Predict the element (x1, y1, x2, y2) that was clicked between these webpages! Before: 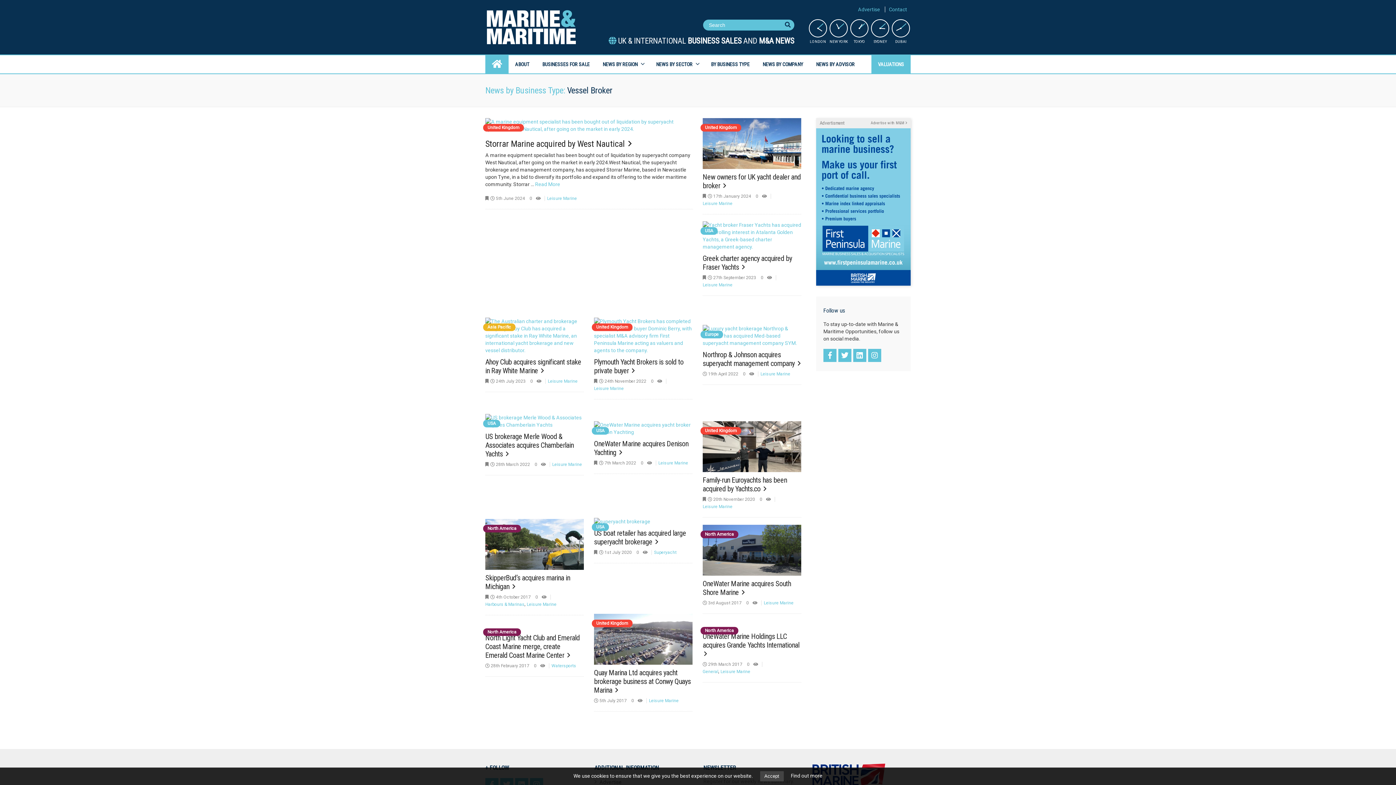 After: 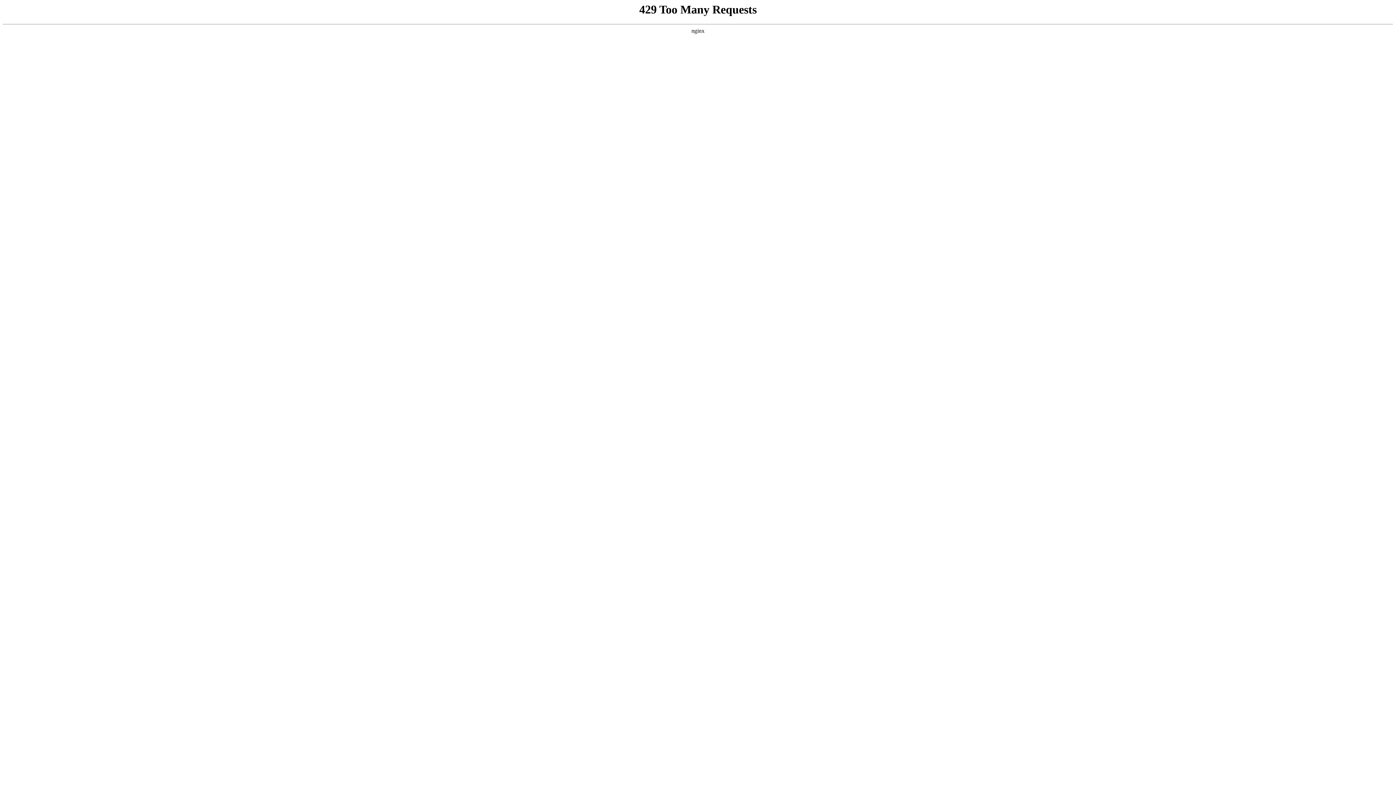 Action: bbox: (702, 140, 801, 146)